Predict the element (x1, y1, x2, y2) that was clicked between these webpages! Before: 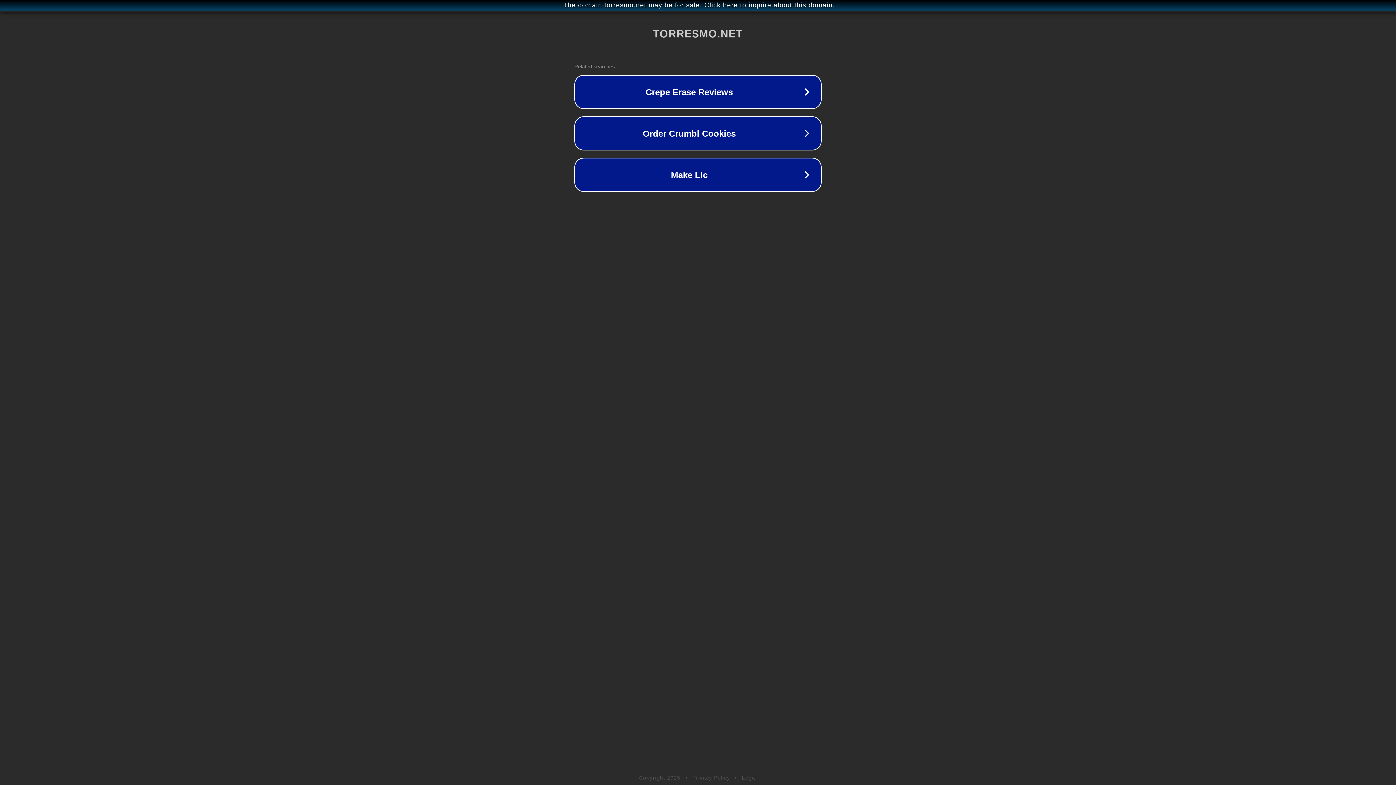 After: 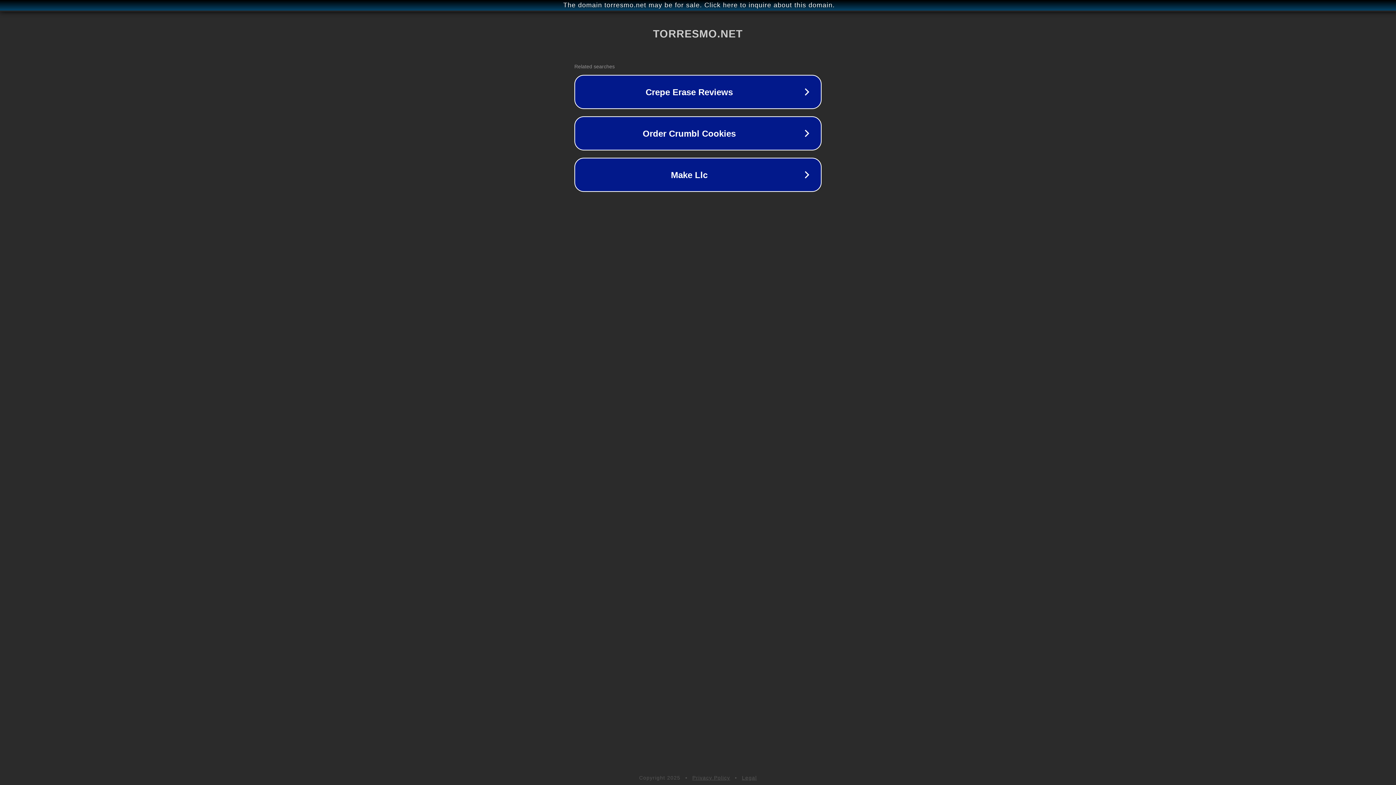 Action: bbox: (742, 775, 757, 781) label: Legal